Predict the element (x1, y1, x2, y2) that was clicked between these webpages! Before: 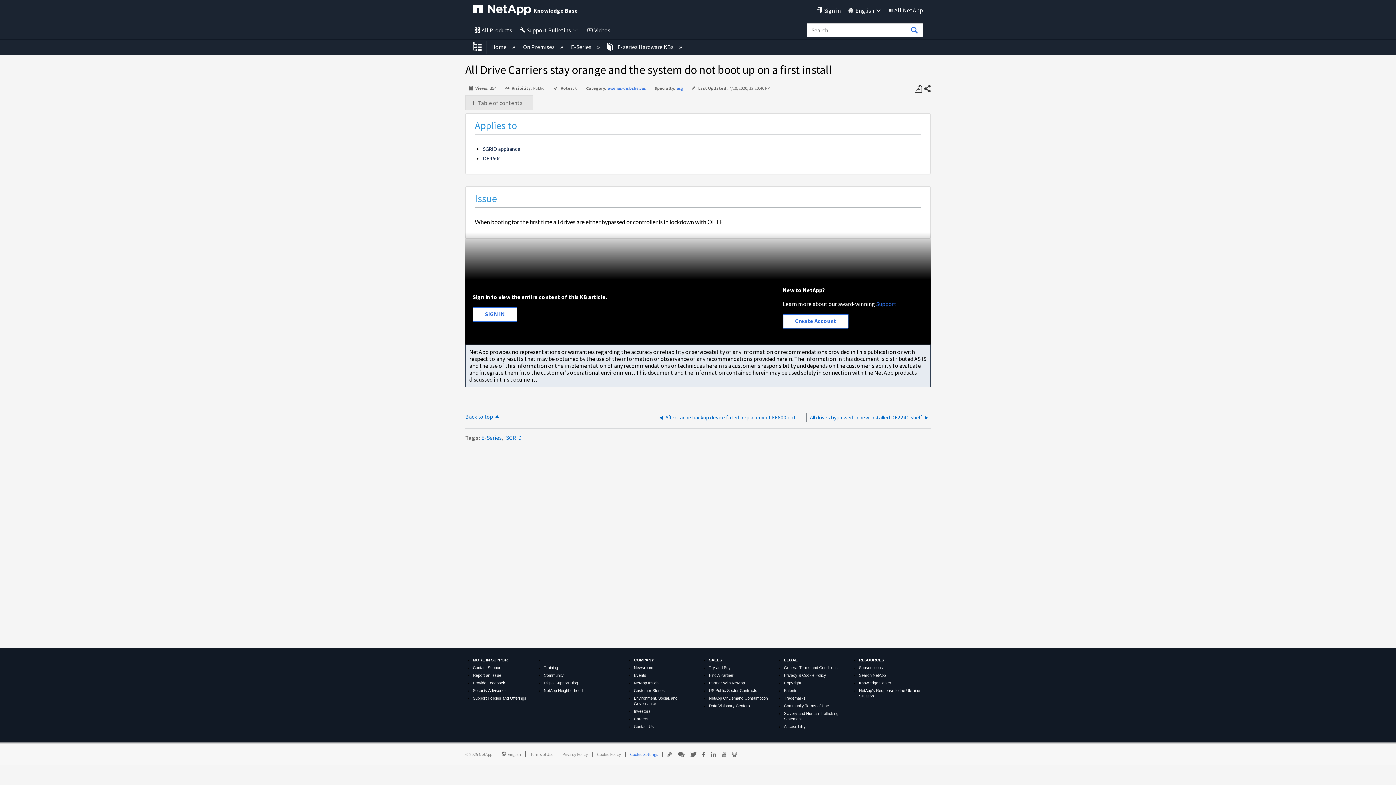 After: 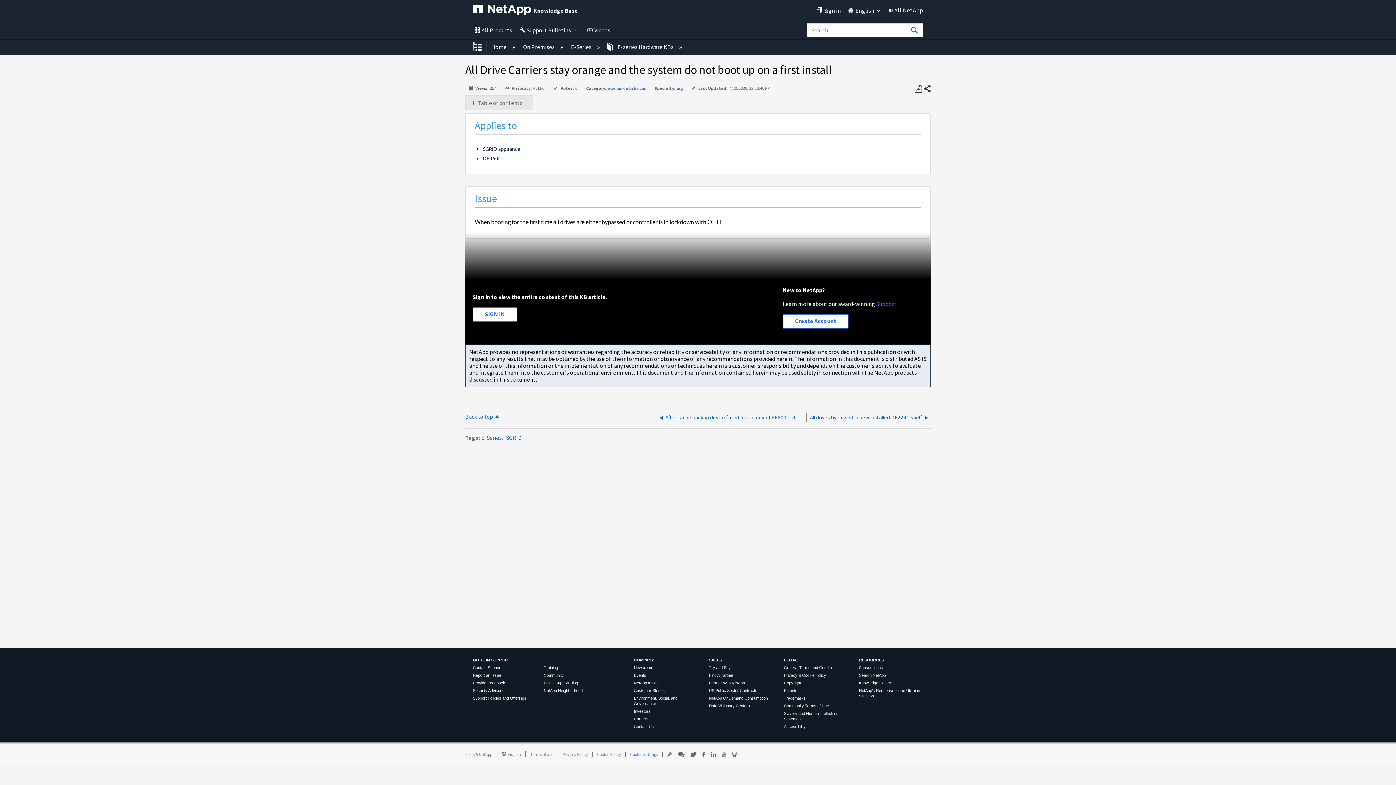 Action: label: Customer Stories bbox: (634, 688, 664, 693)